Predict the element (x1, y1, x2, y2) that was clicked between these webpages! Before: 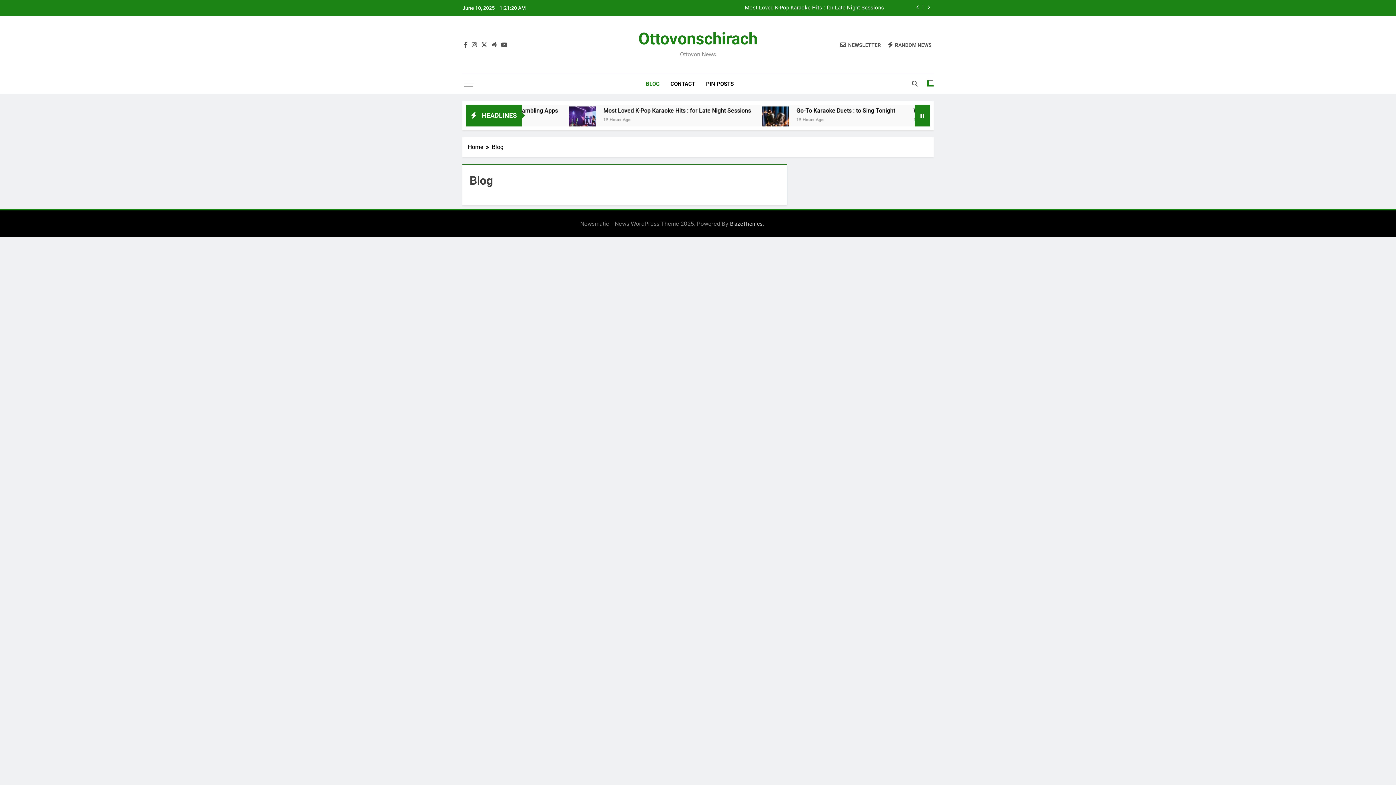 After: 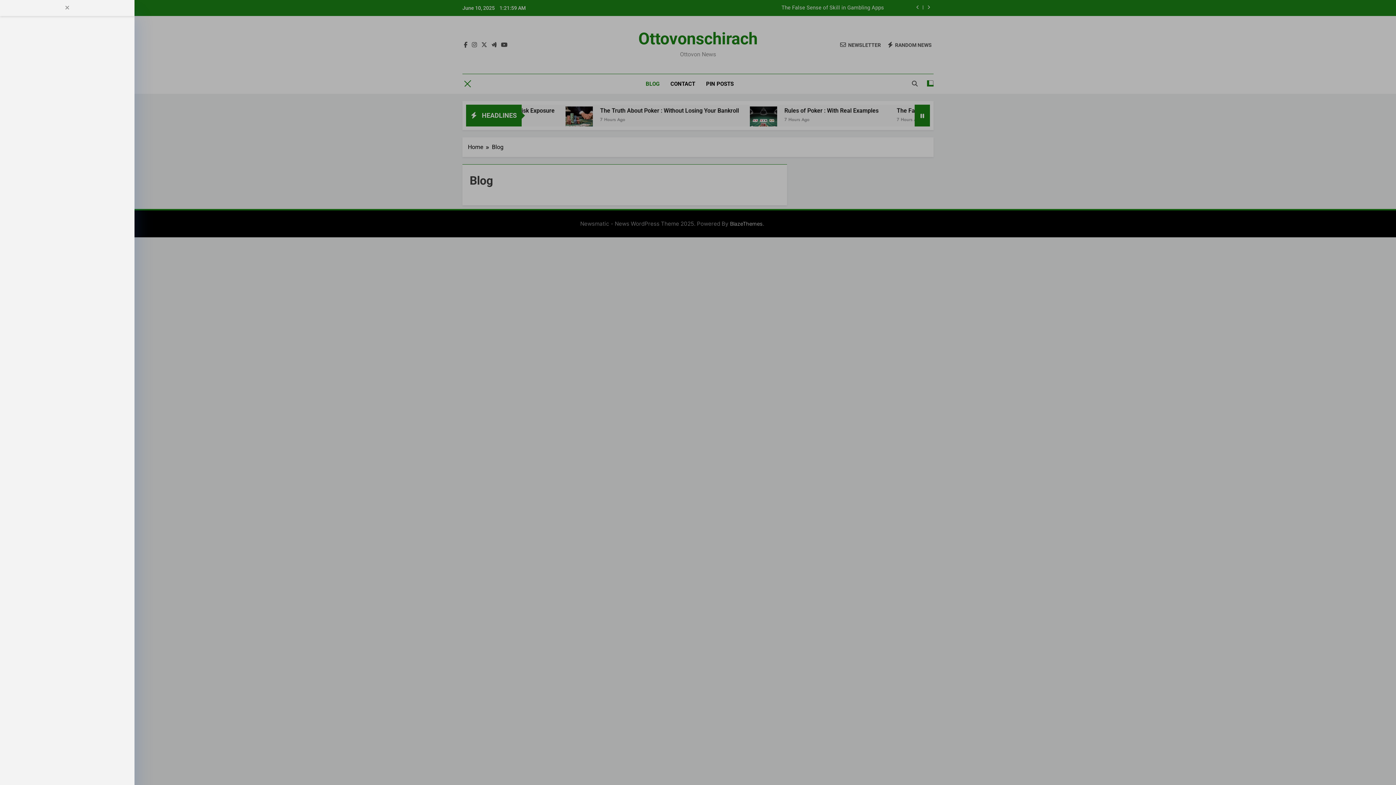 Action: bbox: (464, 79, 473, 88)